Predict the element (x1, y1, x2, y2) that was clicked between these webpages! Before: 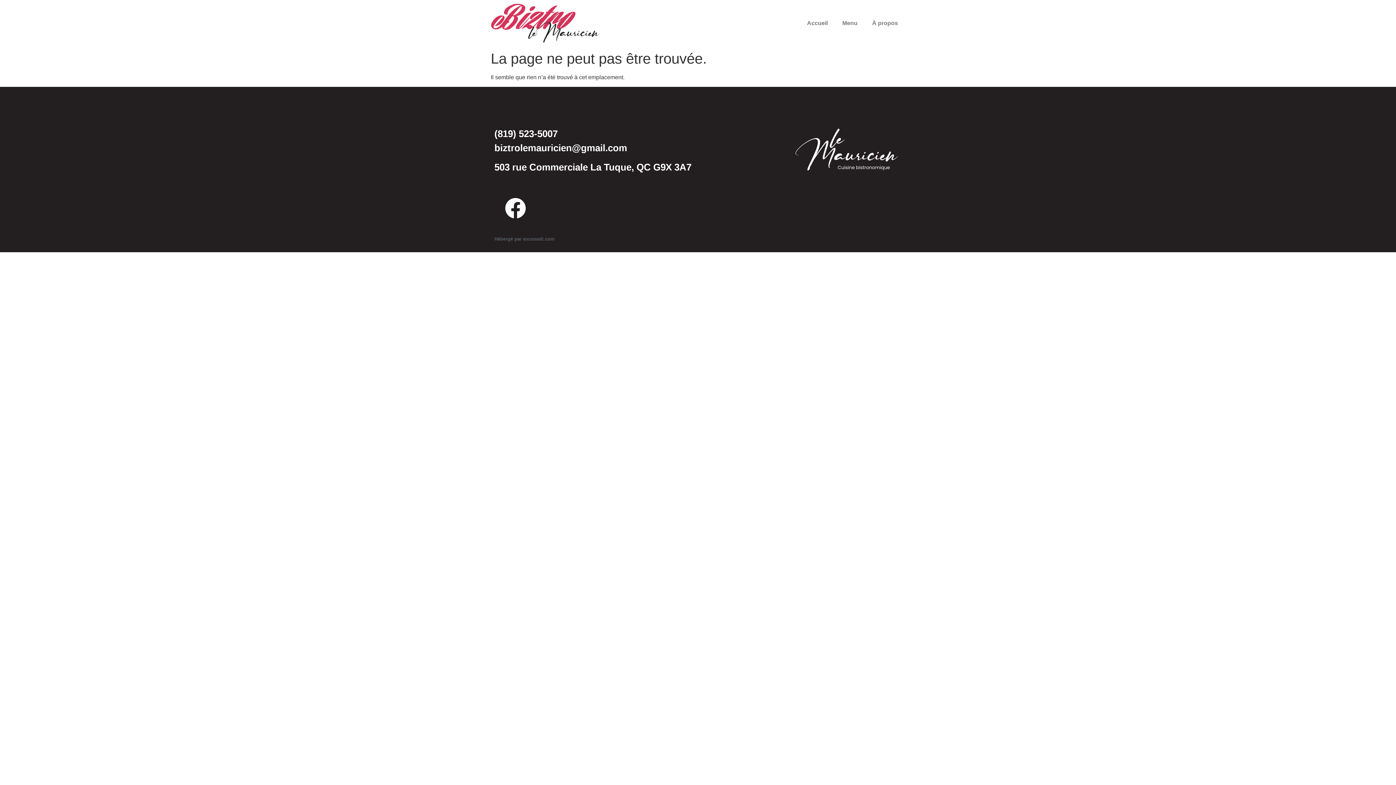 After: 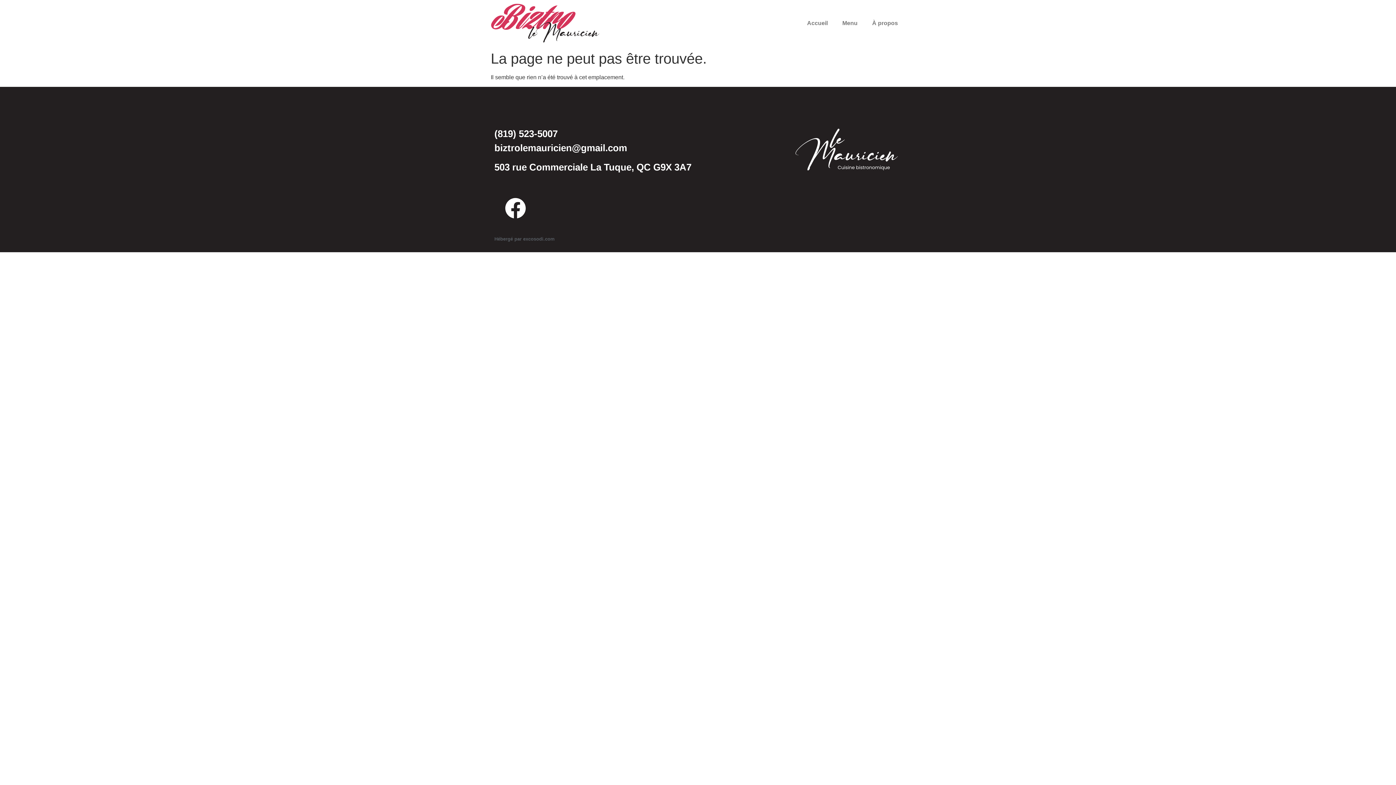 Action: label: (819) 523-5007 bbox: (494, 128, 557, 139)